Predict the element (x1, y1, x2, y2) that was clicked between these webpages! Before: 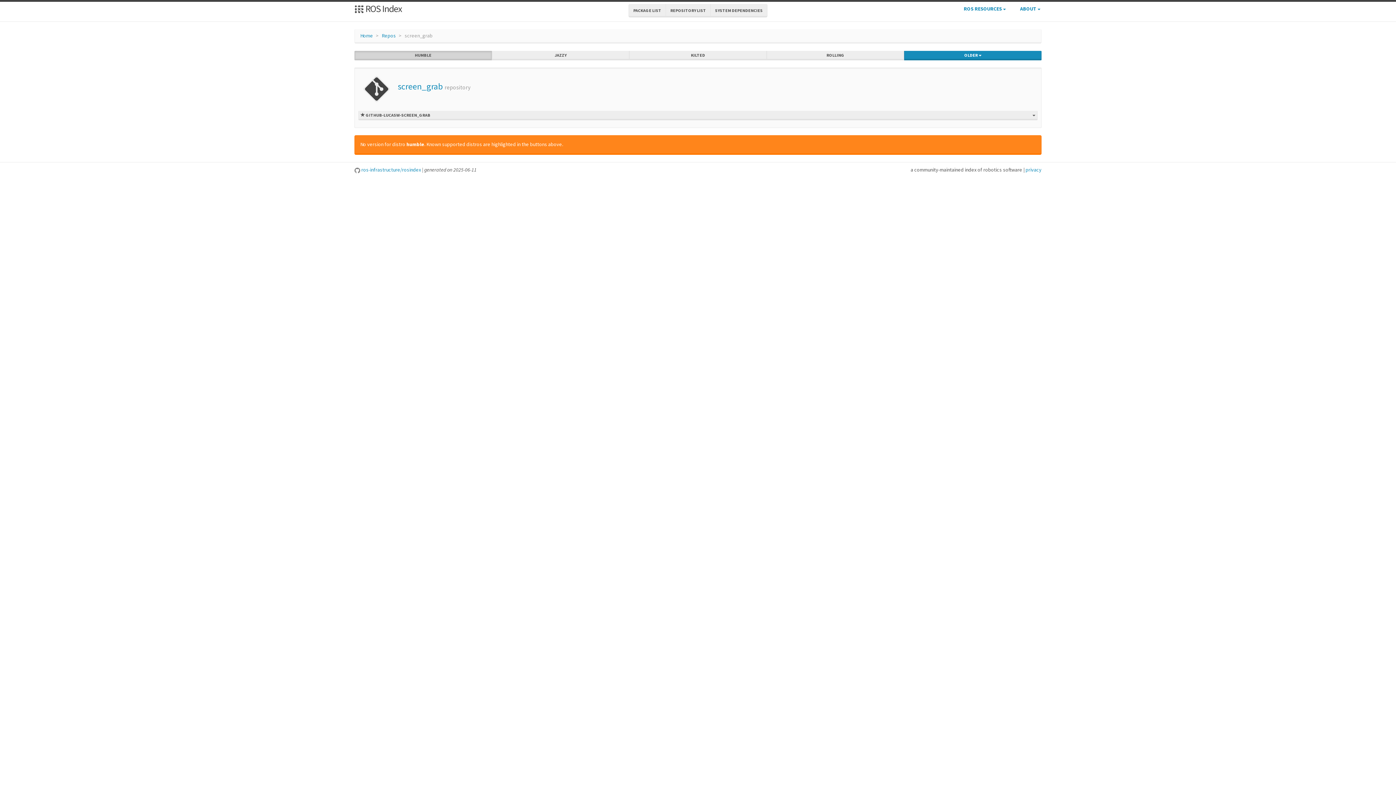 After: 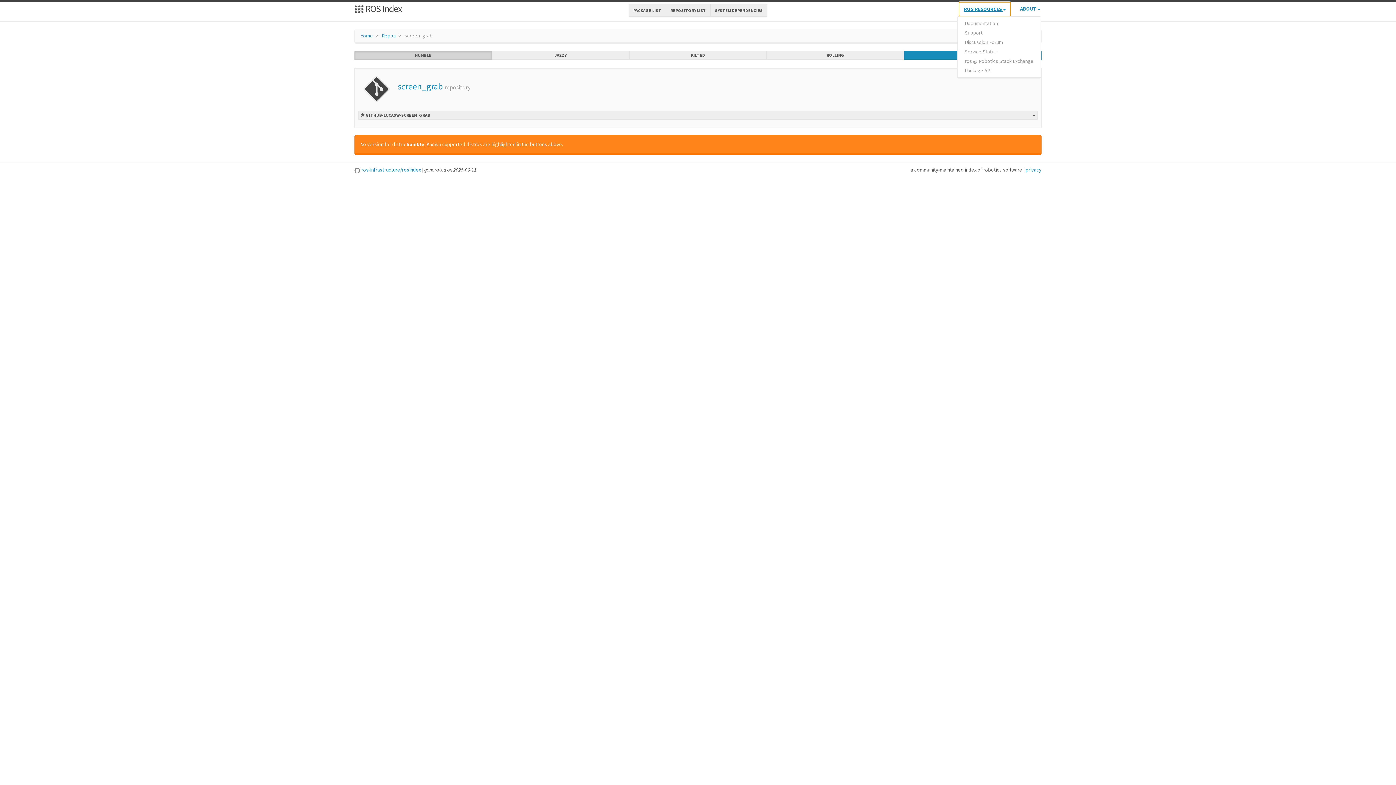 Action: label: ROS RESOURCES  bbox: (959, 1, 1010, 16)